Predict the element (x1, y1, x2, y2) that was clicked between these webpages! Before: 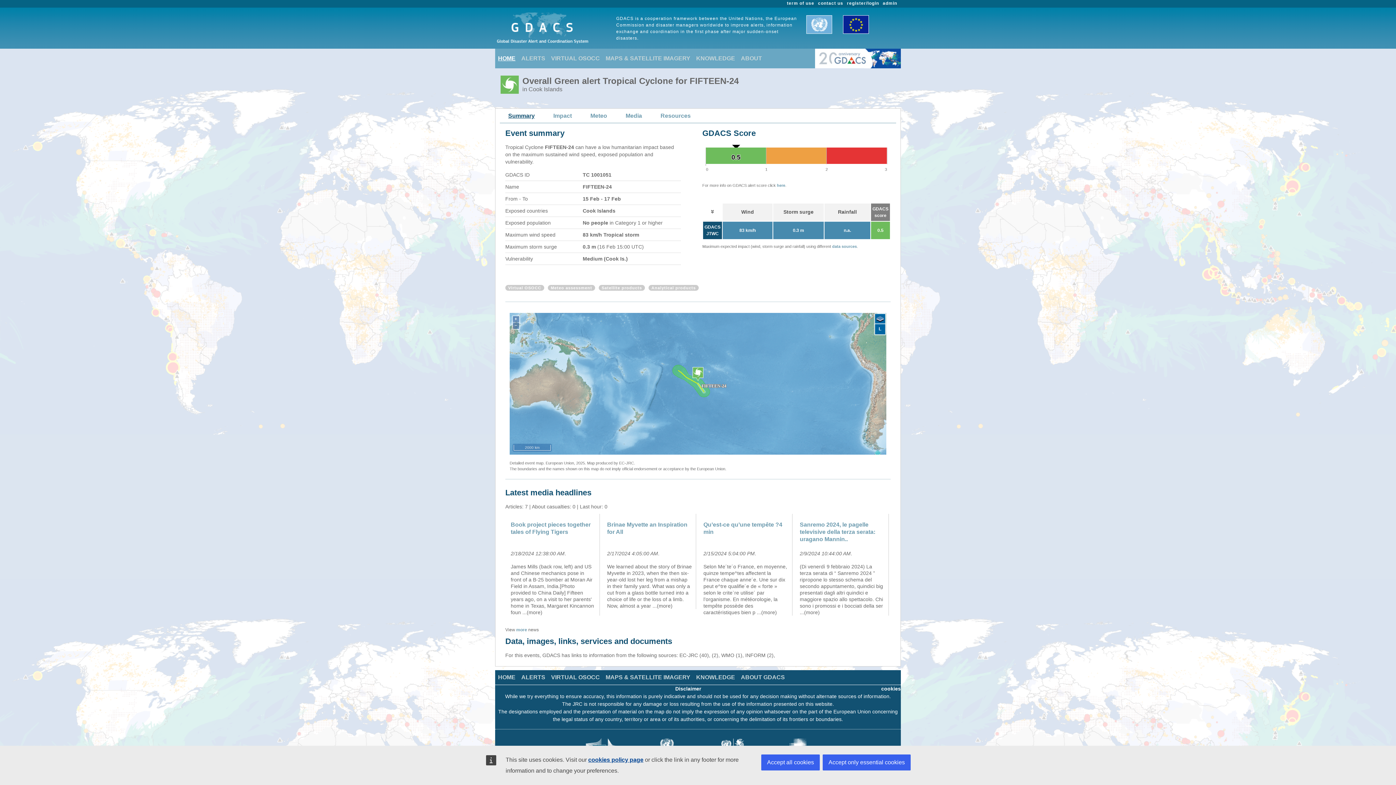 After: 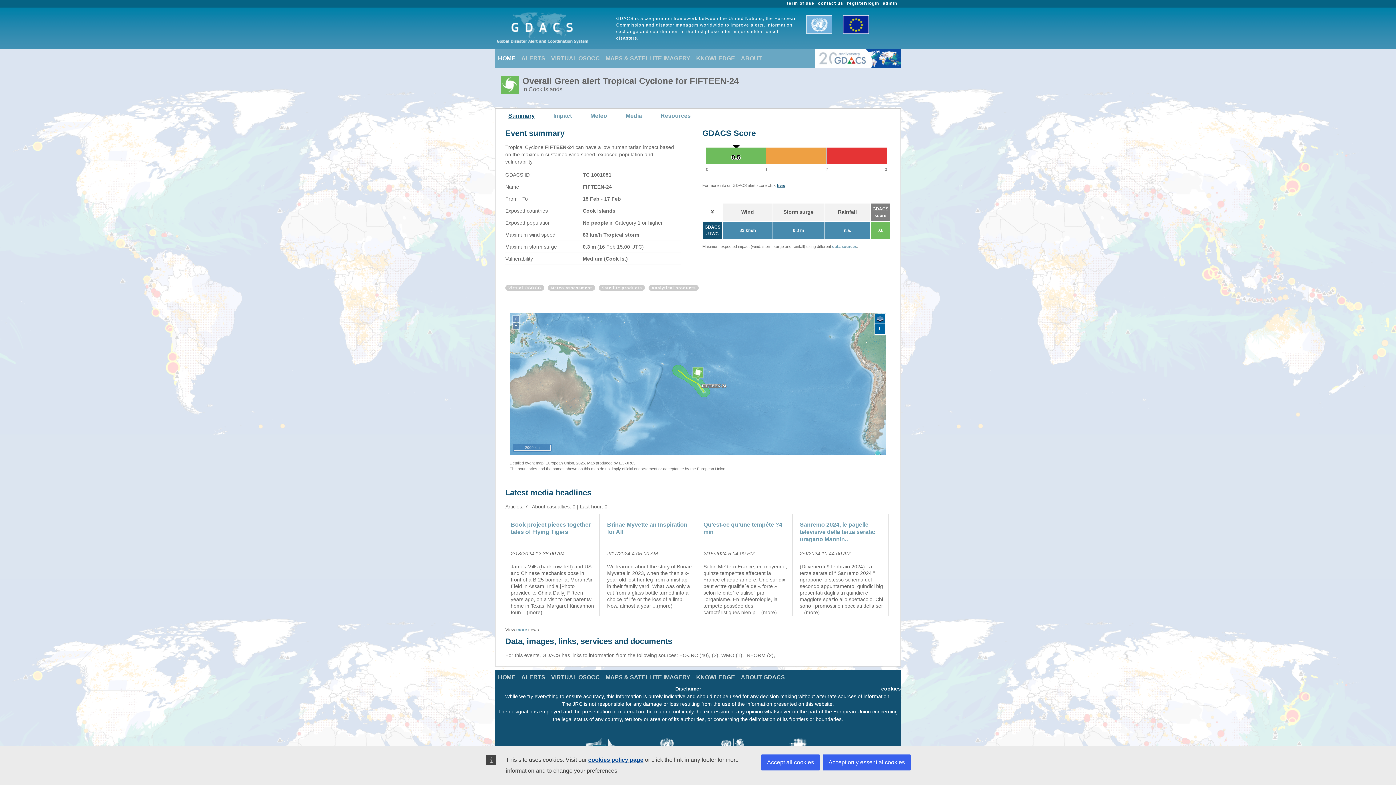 Action: bbox: (777, 183, 785, 187) label: here